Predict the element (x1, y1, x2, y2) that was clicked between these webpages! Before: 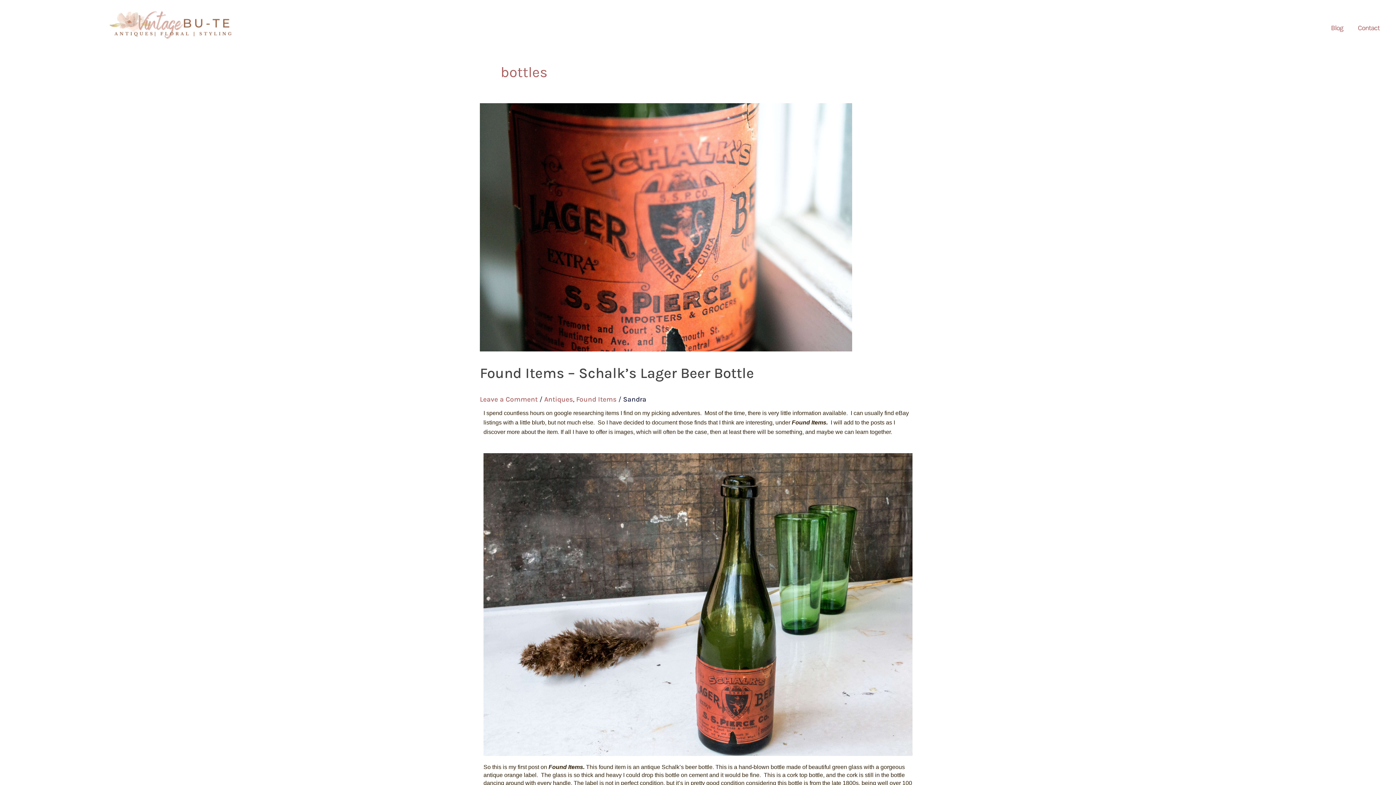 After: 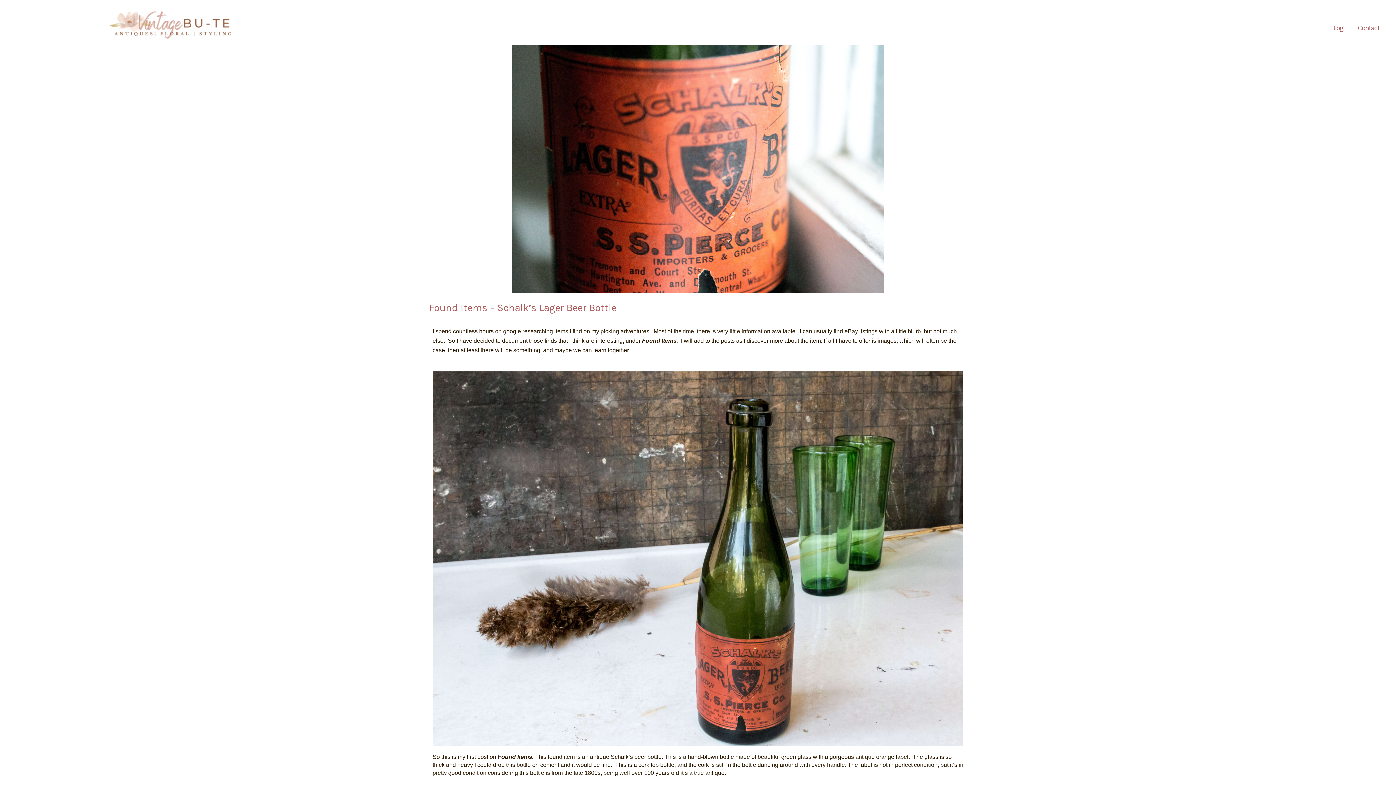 Action: bbox: (480, 222, 852, 230)